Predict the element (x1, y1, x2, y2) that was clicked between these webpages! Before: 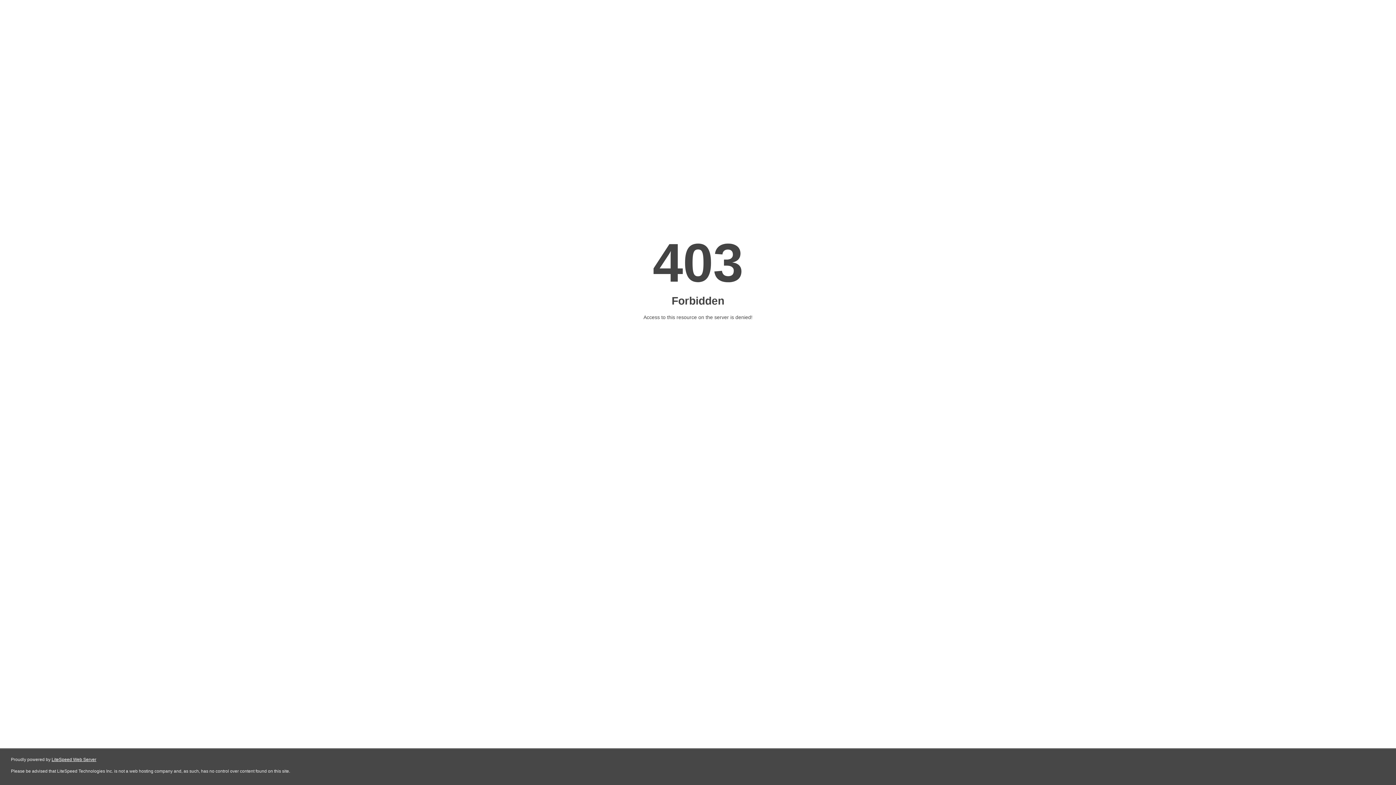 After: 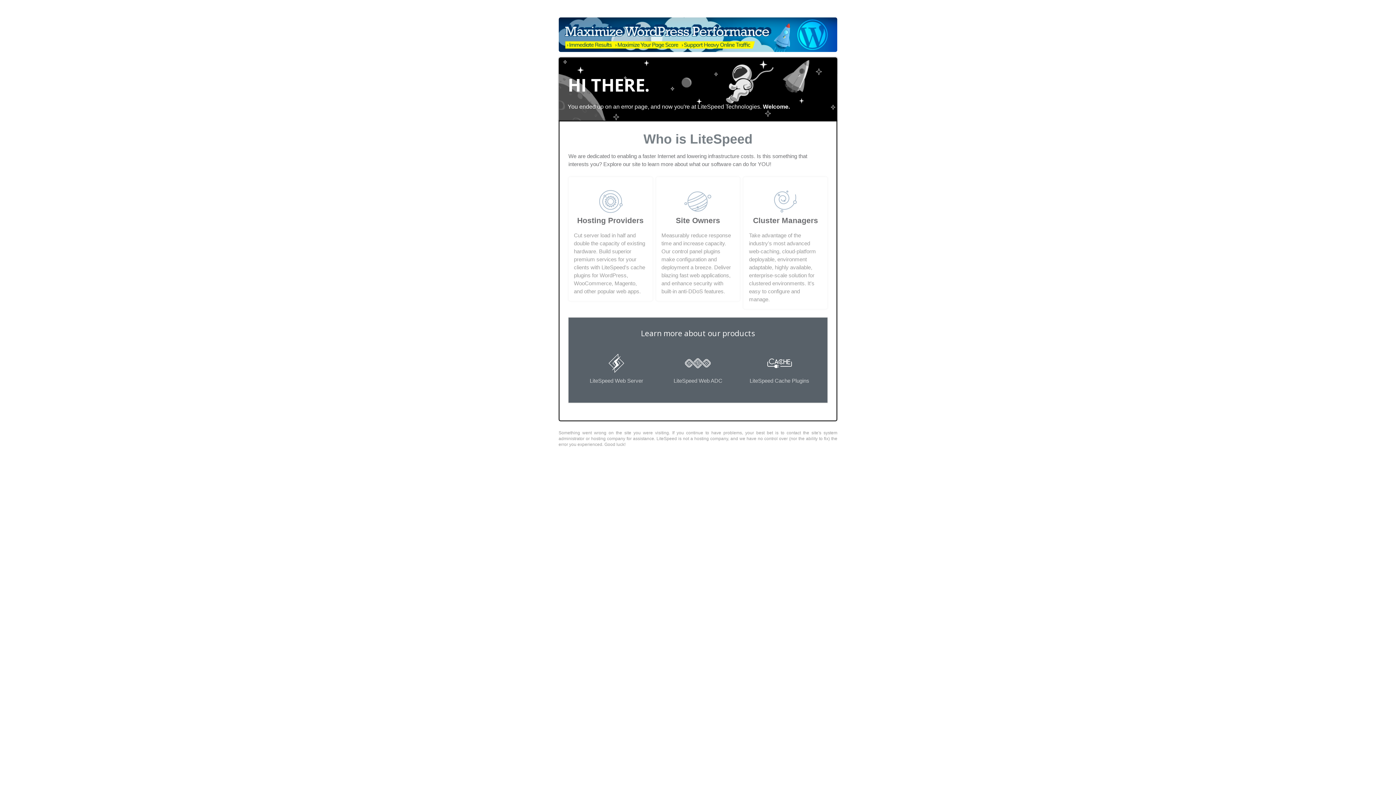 Action: label: LiteSpeed Web Server bbox: (51, 757, 96, 762)